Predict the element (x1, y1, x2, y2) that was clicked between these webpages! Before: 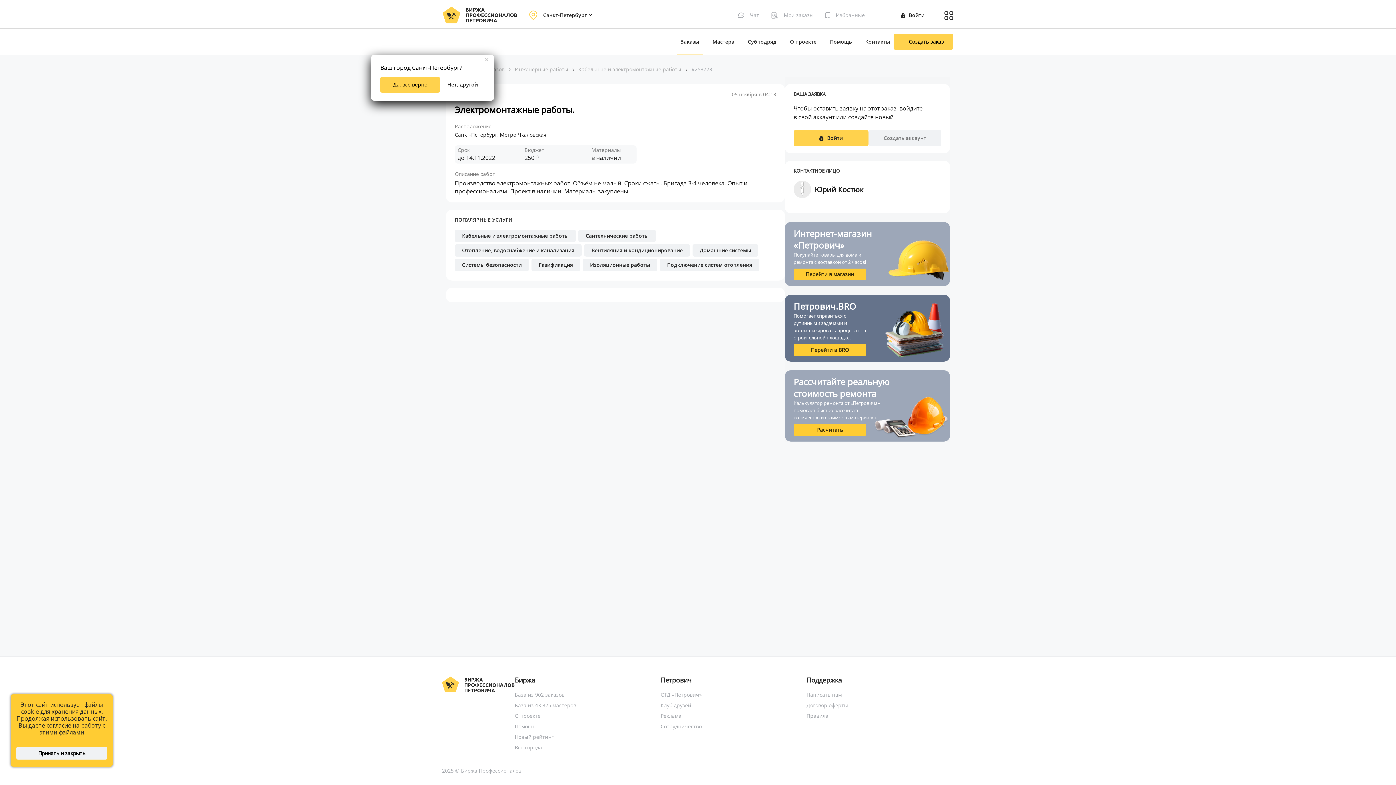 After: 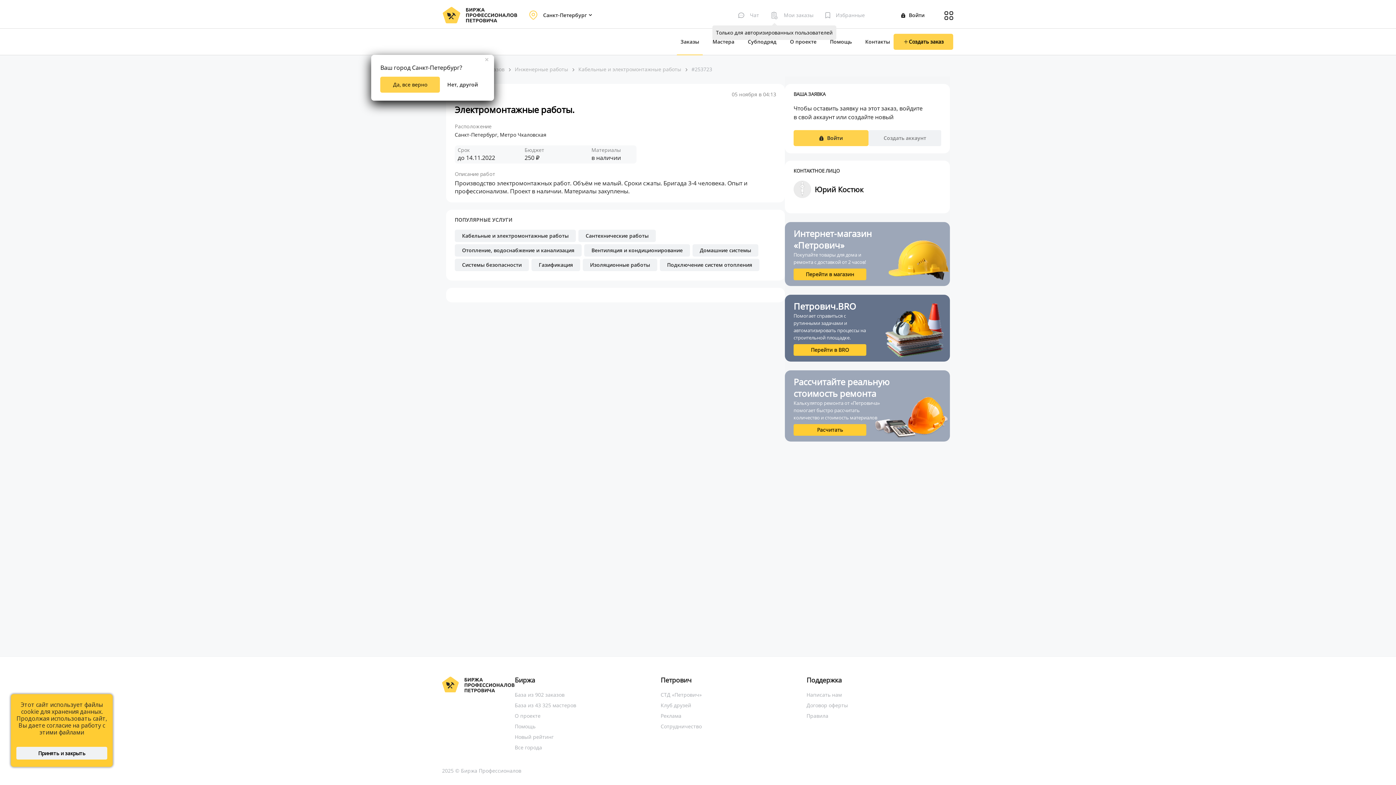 Action: label: Мои заказы bbox: (770, 11, 813, 19)